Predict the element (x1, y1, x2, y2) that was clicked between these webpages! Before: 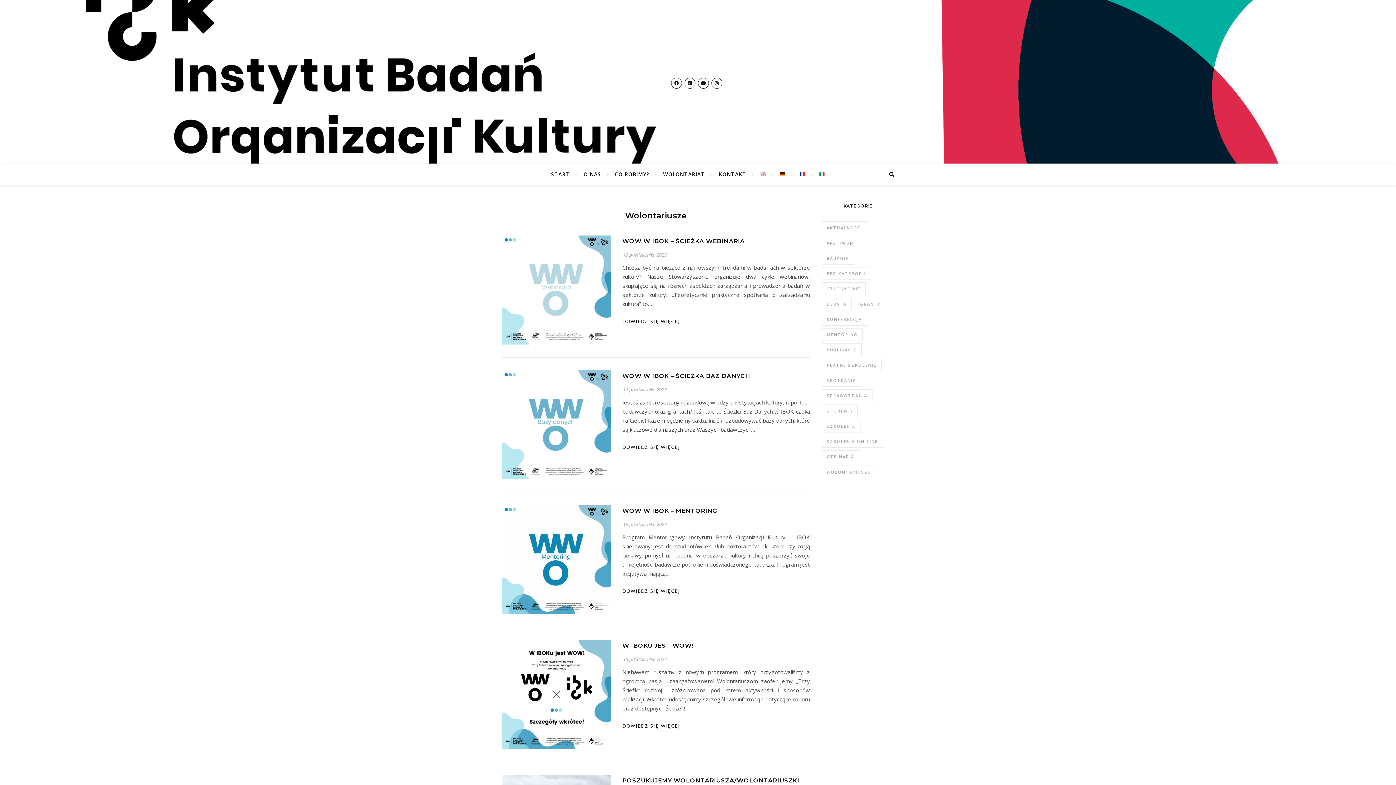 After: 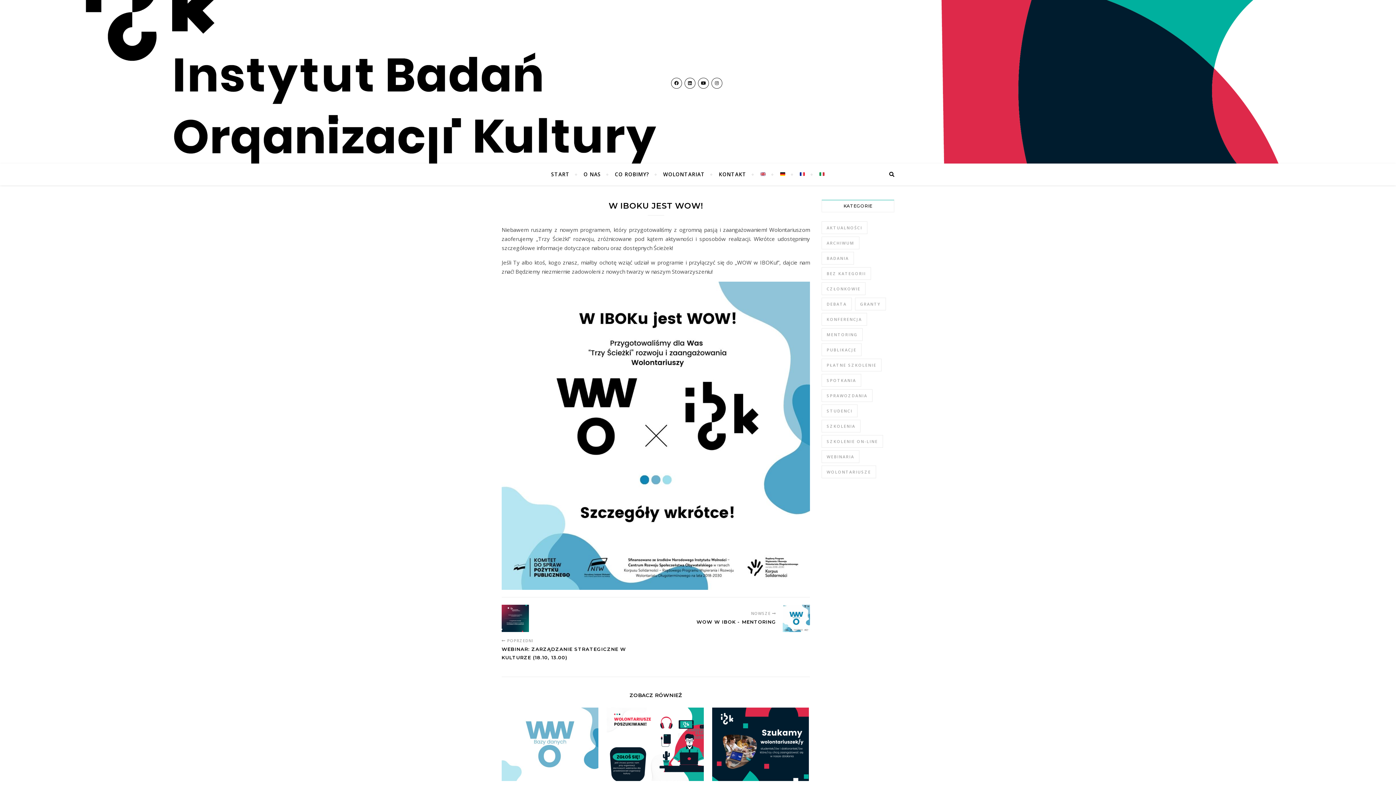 Action: bbox: (622, 718, 680, 733) label: DOWIEDZ SIĘ WIĘCEJ